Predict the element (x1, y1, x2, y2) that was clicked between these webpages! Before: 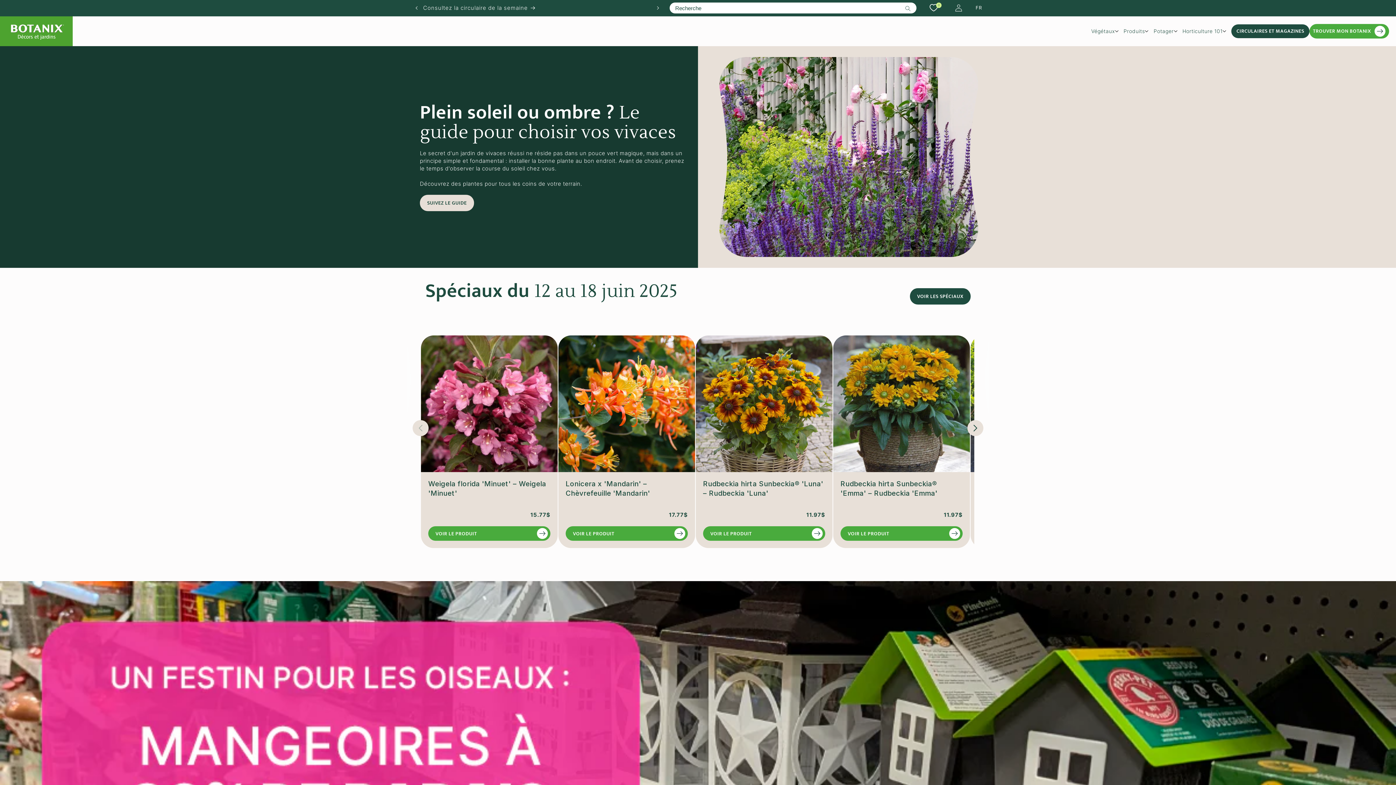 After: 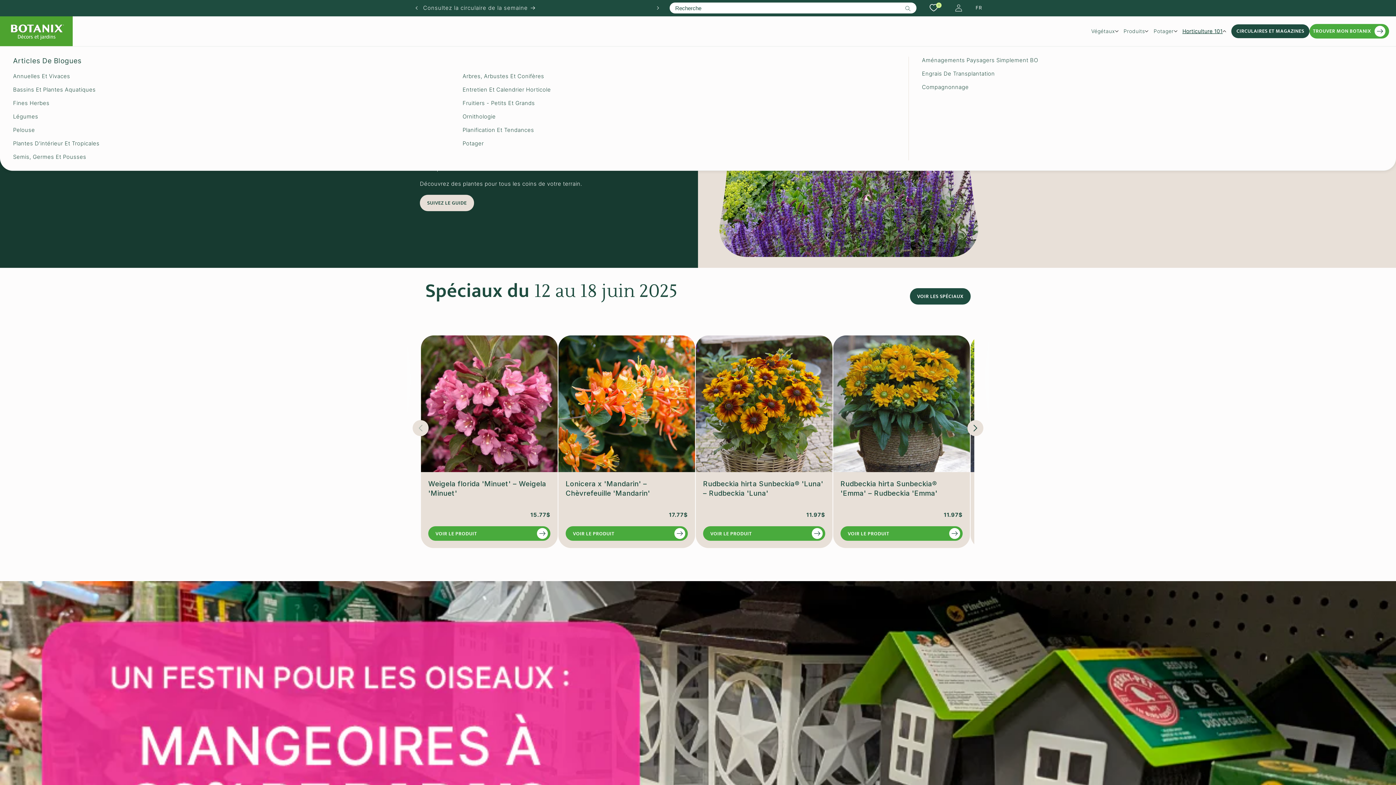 Action: bbox: (1182, 26, 1231, 36) label: Horticulture 101